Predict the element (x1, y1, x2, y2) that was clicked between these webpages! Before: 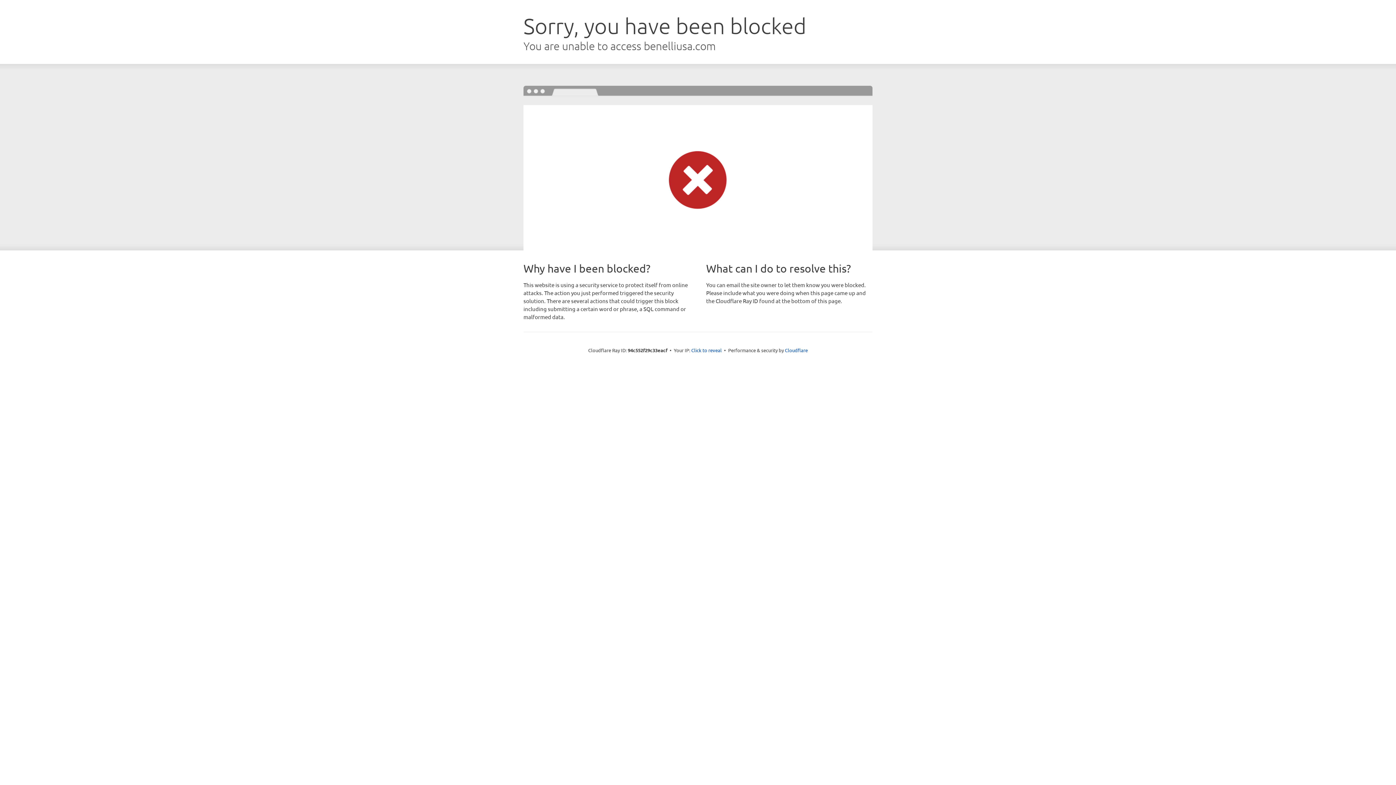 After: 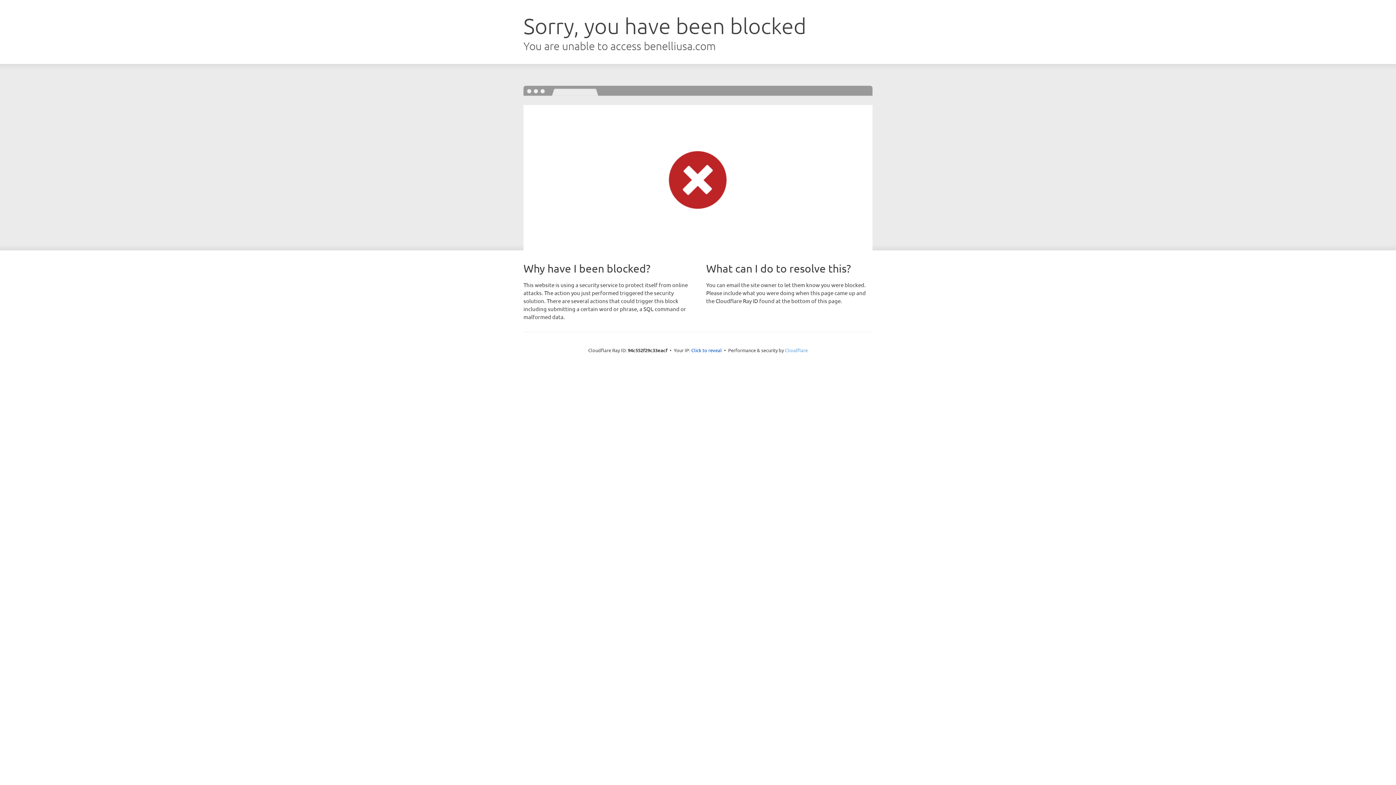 Action: bbox: (785, 347, 808, 353) label: Cloudflare